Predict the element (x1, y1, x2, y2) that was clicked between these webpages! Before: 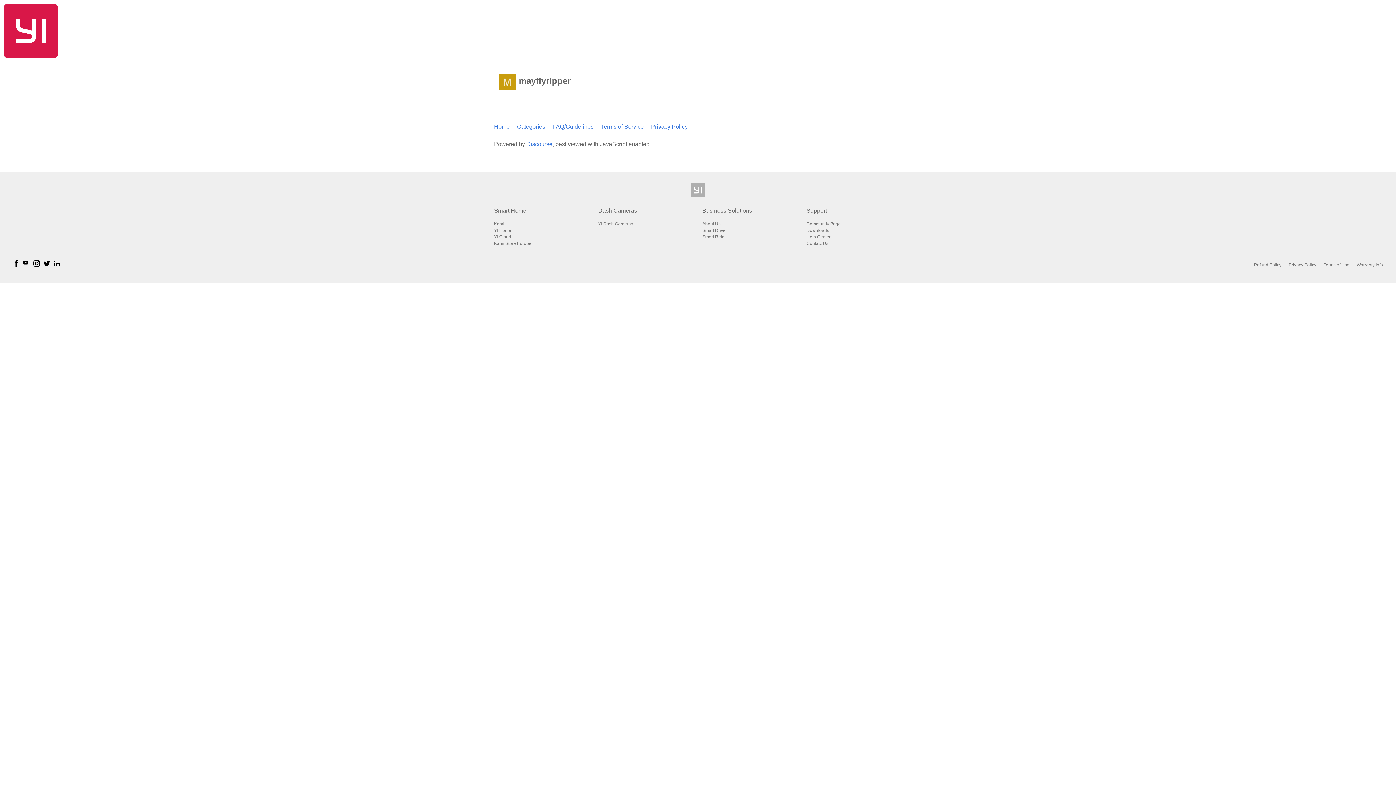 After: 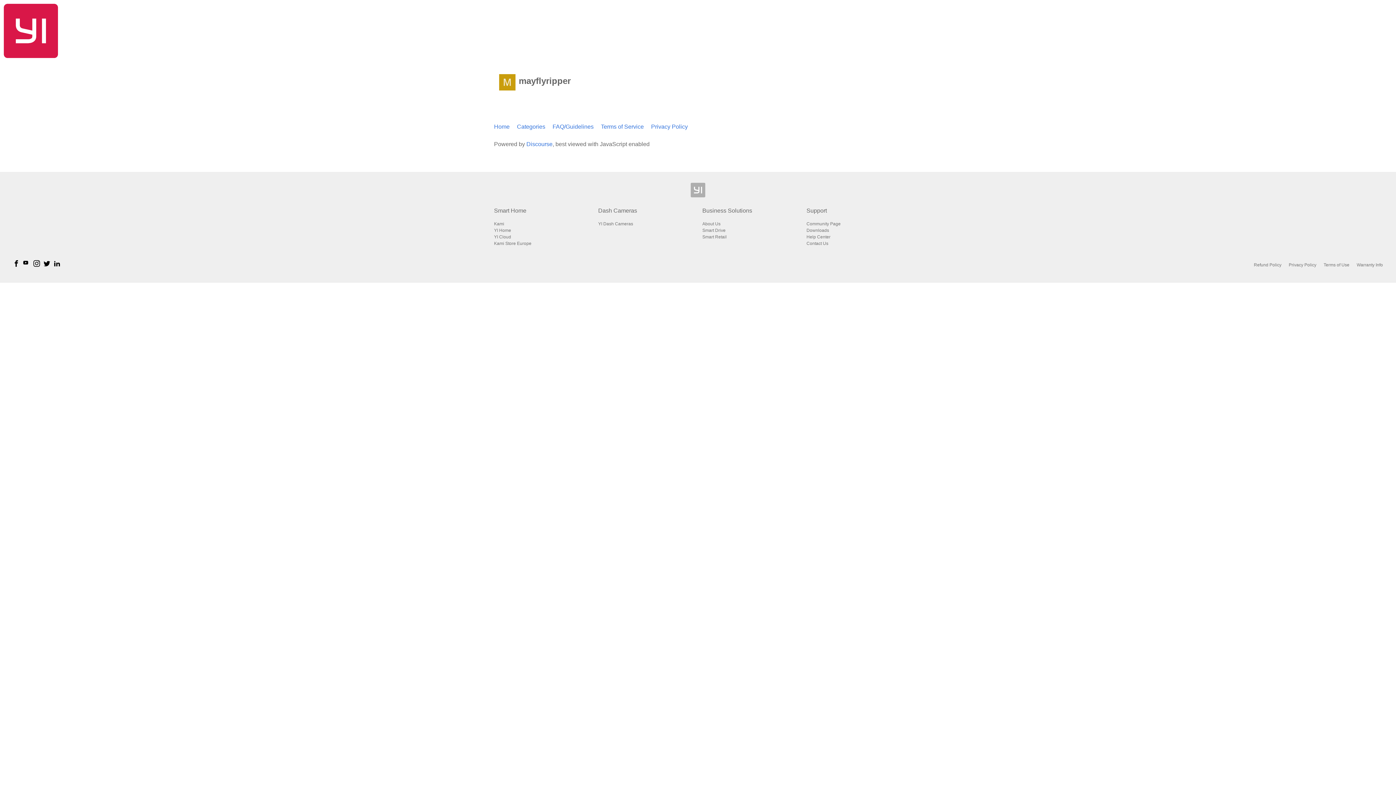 Action: label: Warranty Info bbox: (1357, 262, 1383, 267)